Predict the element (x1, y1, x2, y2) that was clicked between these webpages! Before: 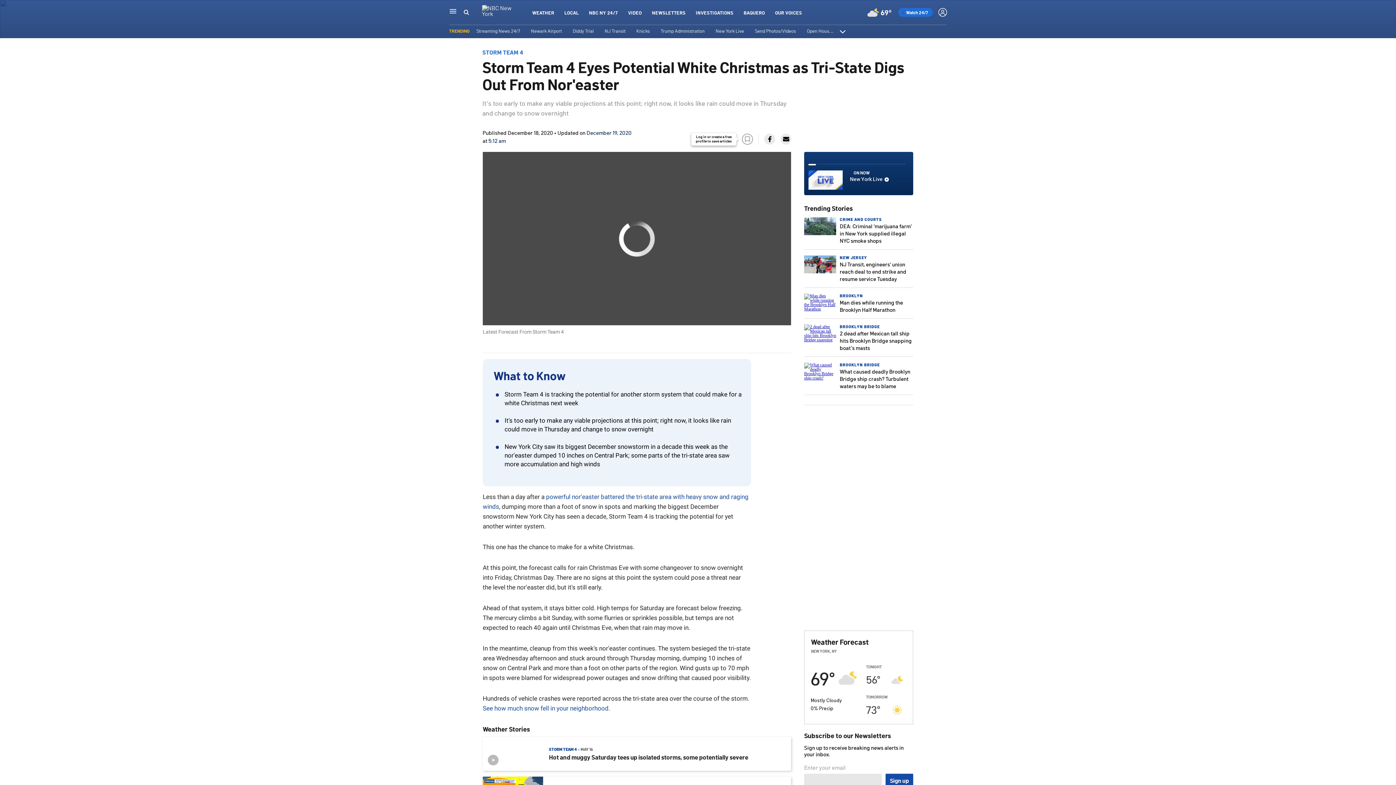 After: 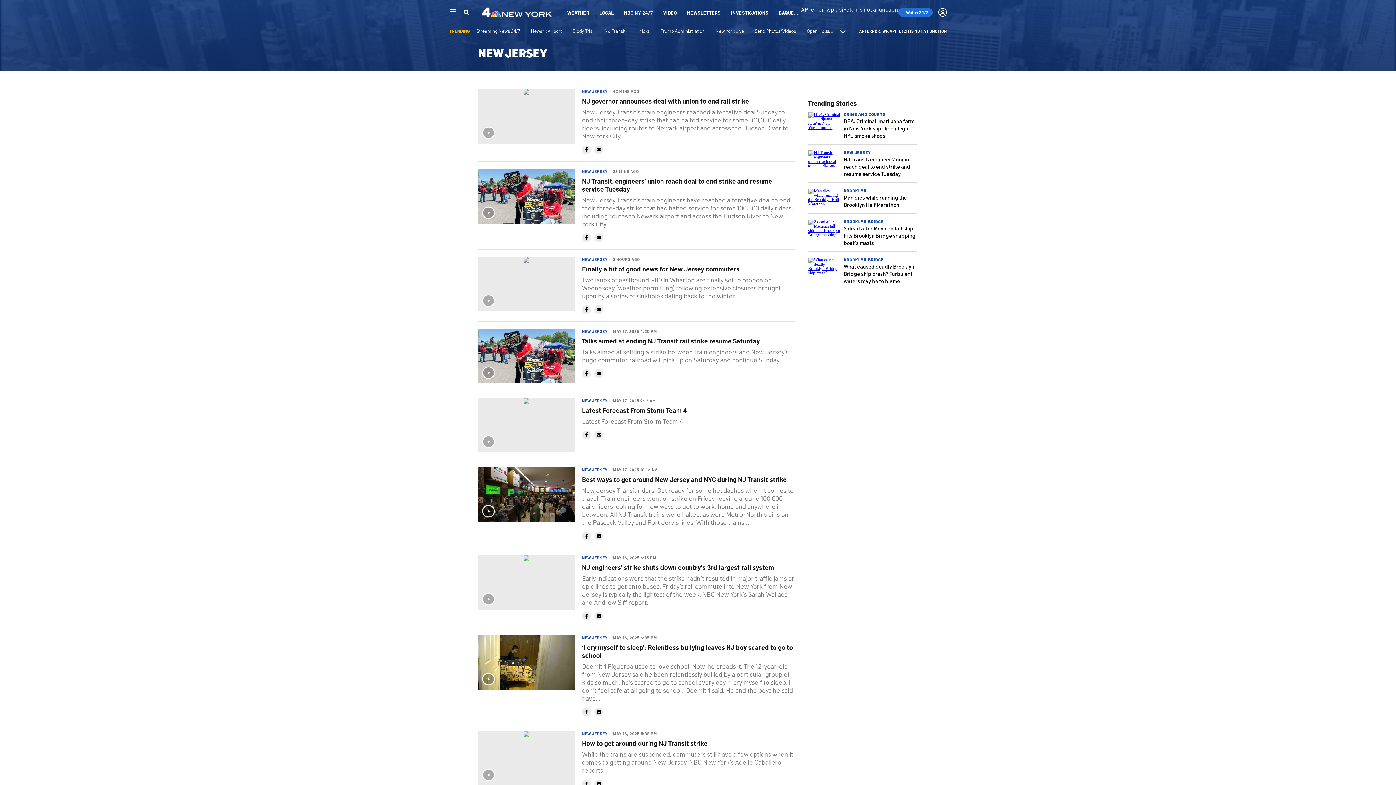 Action: label: NEW JERSEY bbox: (840, 254, 867, 260)